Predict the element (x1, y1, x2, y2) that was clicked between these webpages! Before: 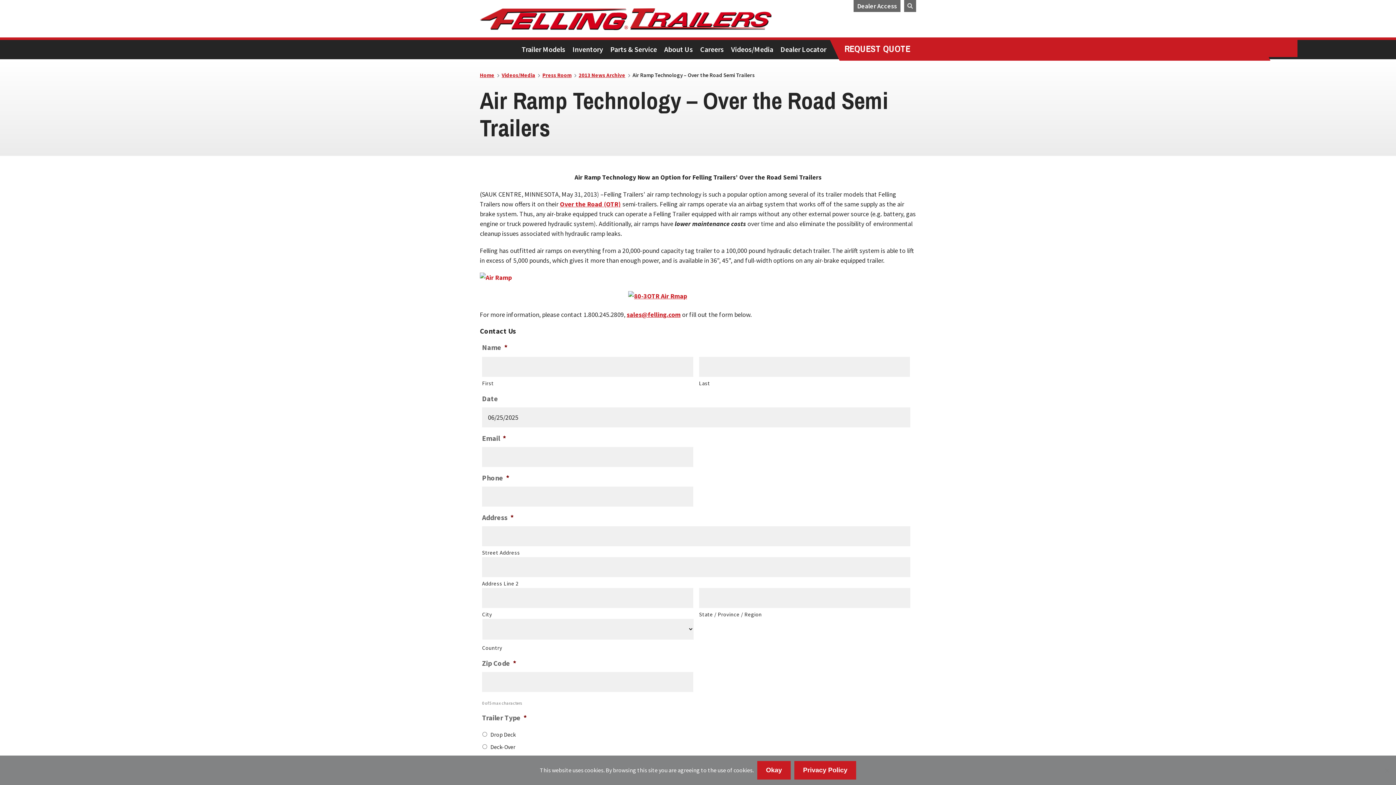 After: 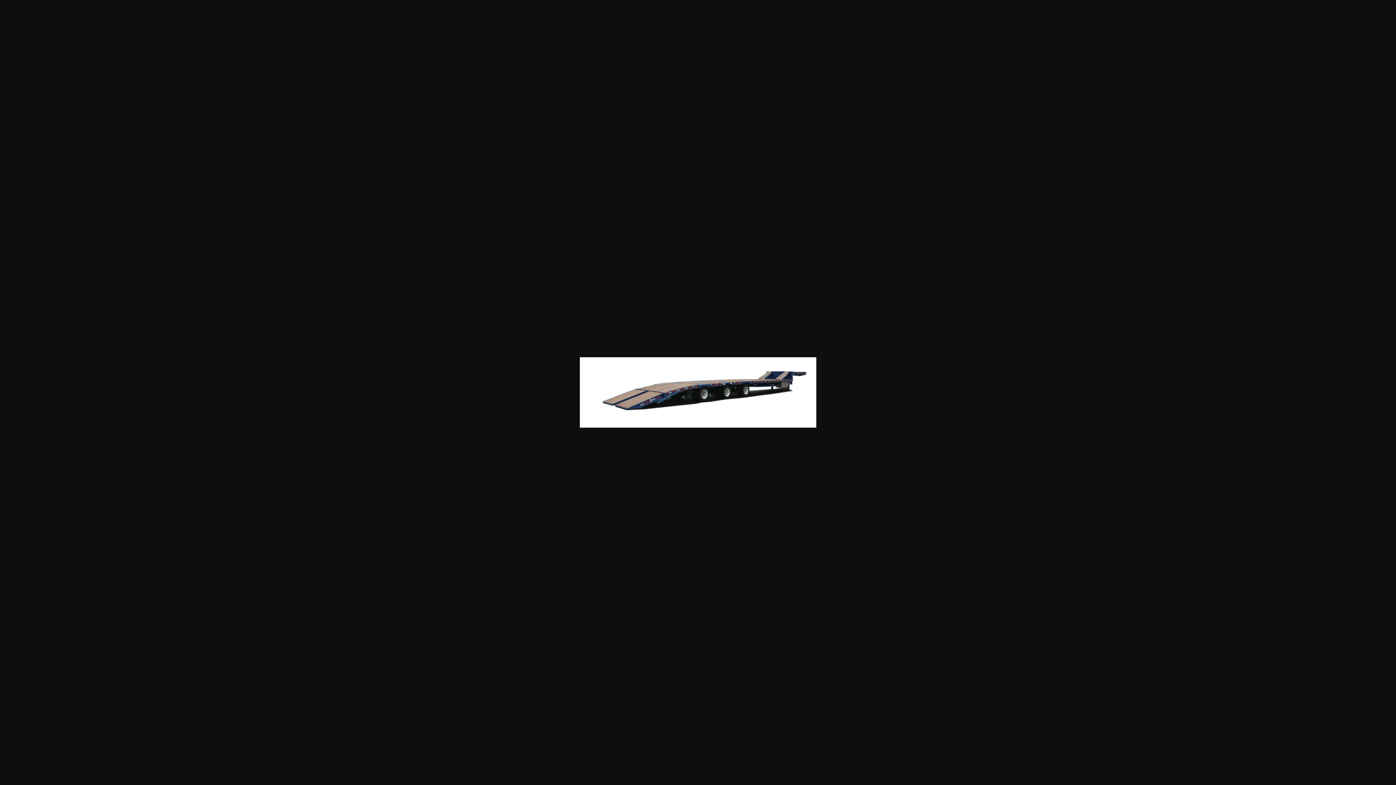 Action: bbox: (480, 272, 916, 301)